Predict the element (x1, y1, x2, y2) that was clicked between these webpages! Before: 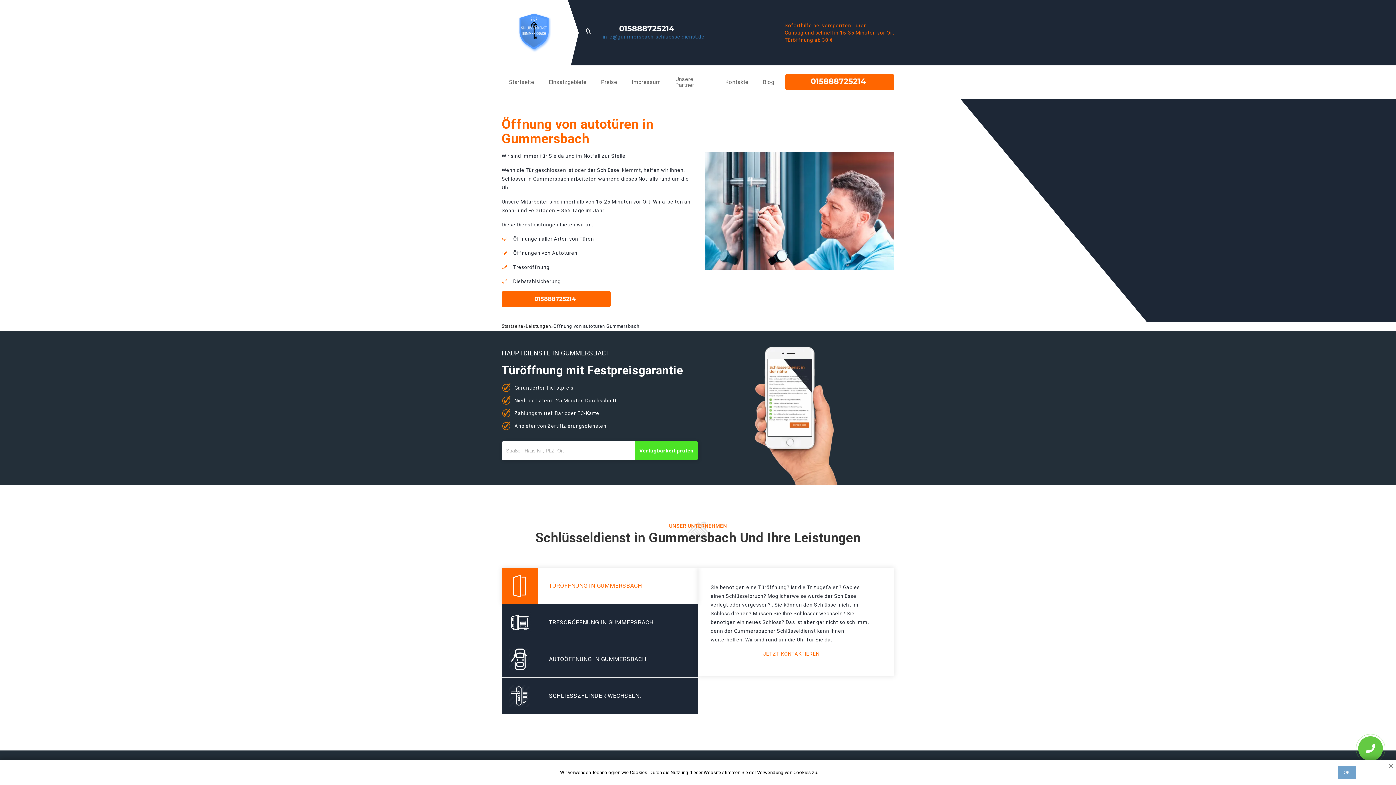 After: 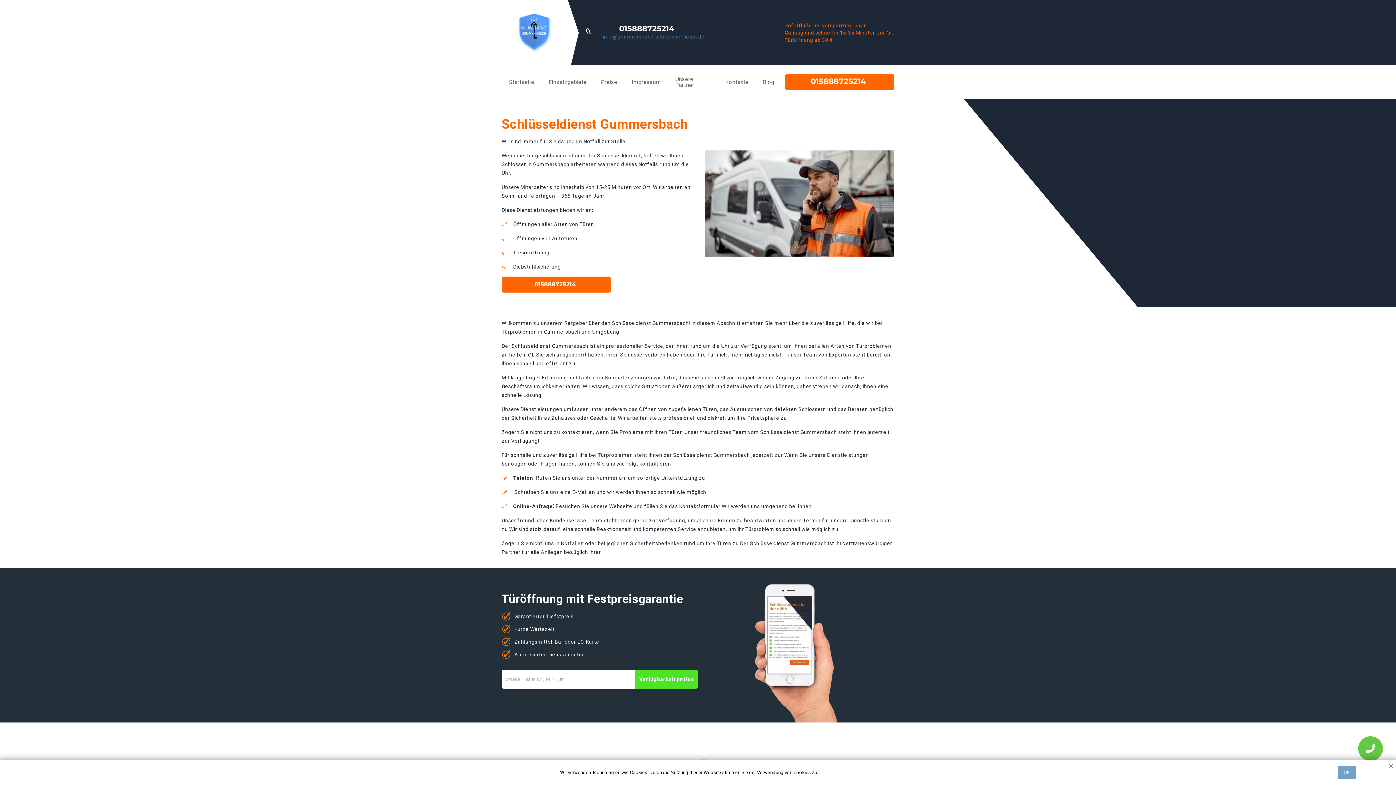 Action: label: Startseite bbox: (501, 68, 541, 96)